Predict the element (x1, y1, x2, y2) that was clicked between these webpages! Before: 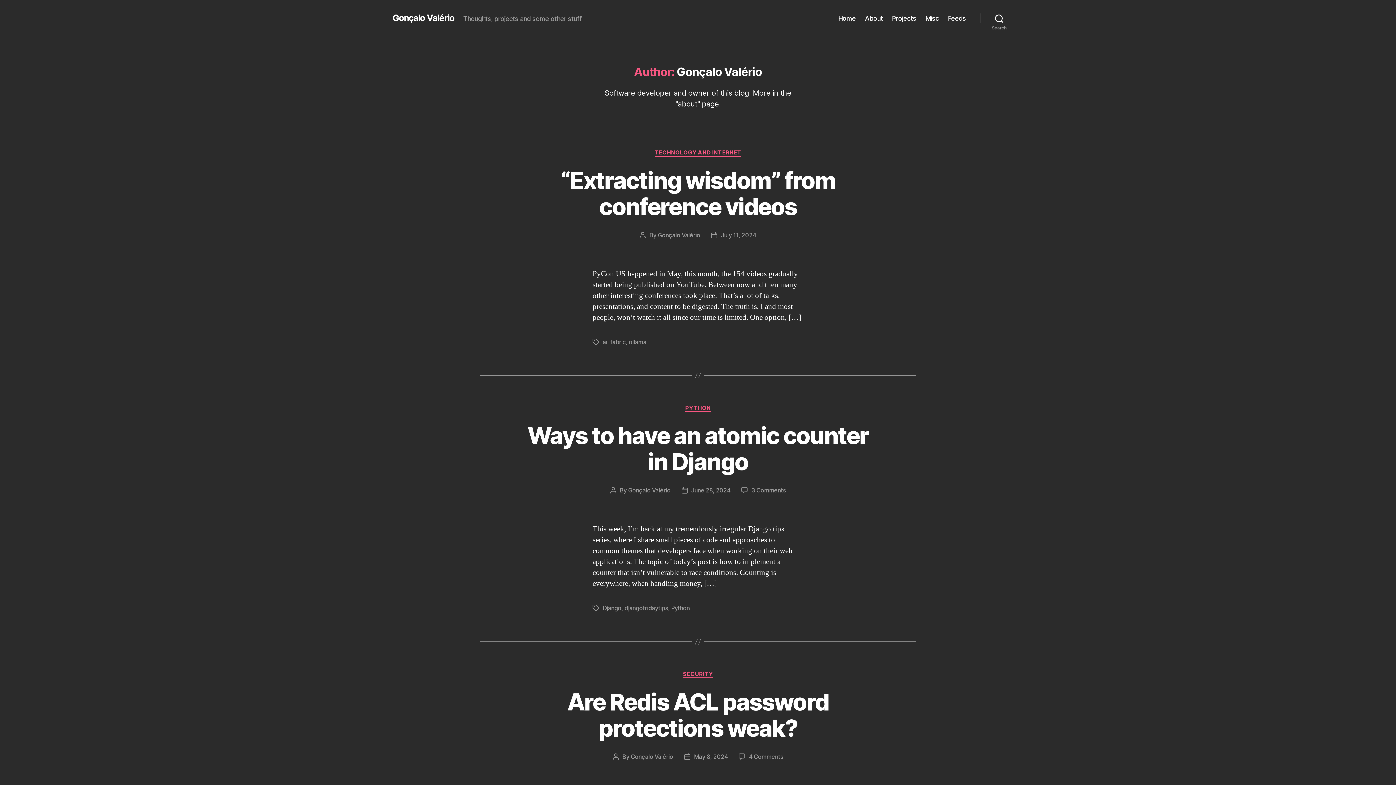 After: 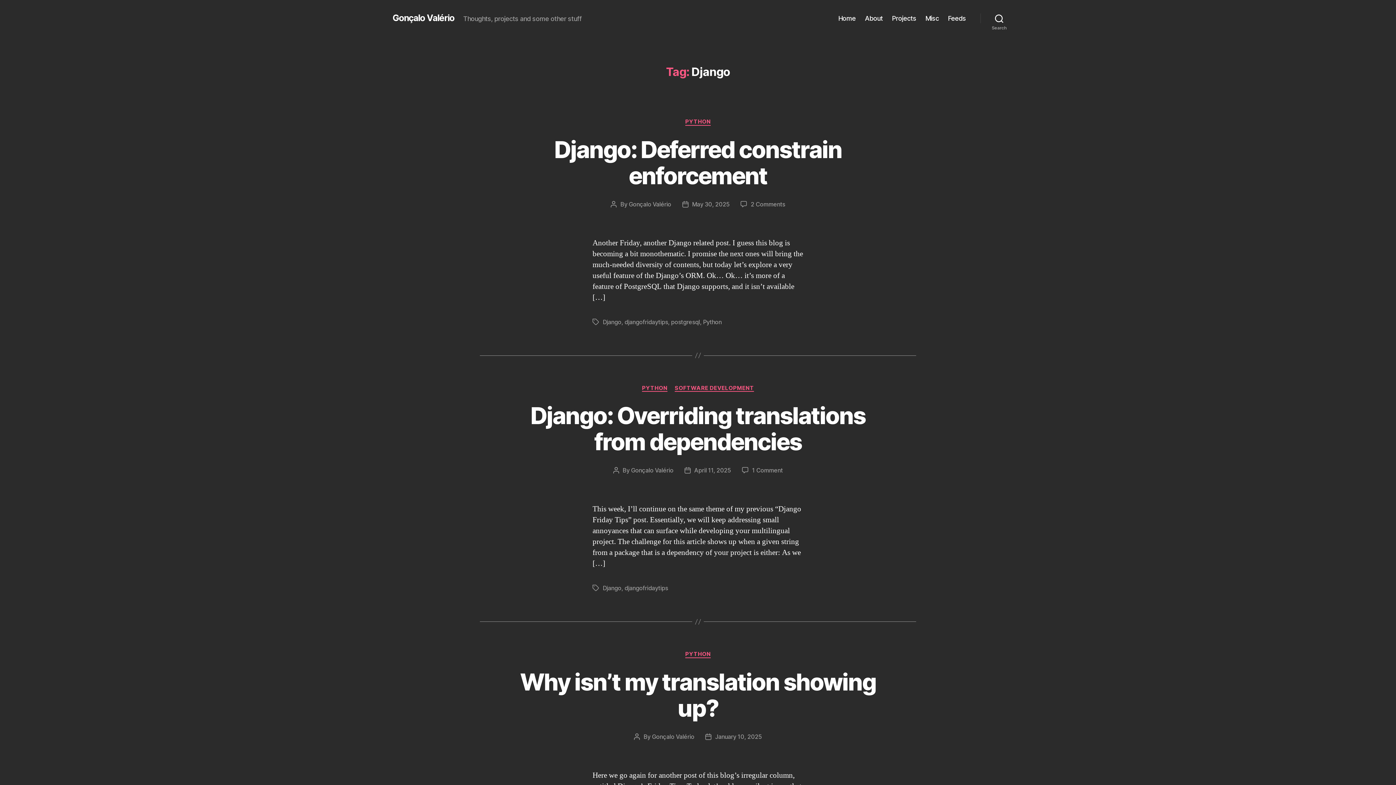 Action: bbox: (602, 604, 621, 612) label: Django